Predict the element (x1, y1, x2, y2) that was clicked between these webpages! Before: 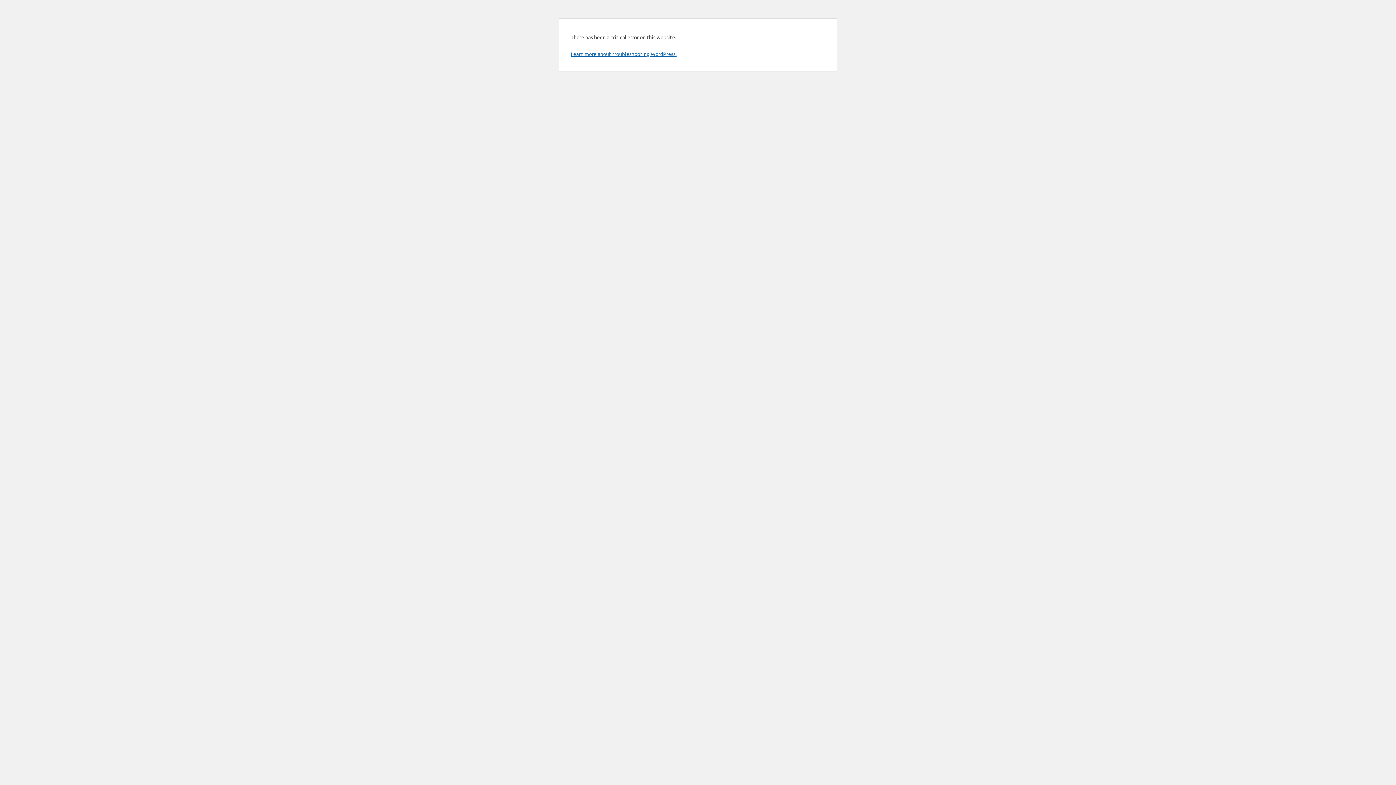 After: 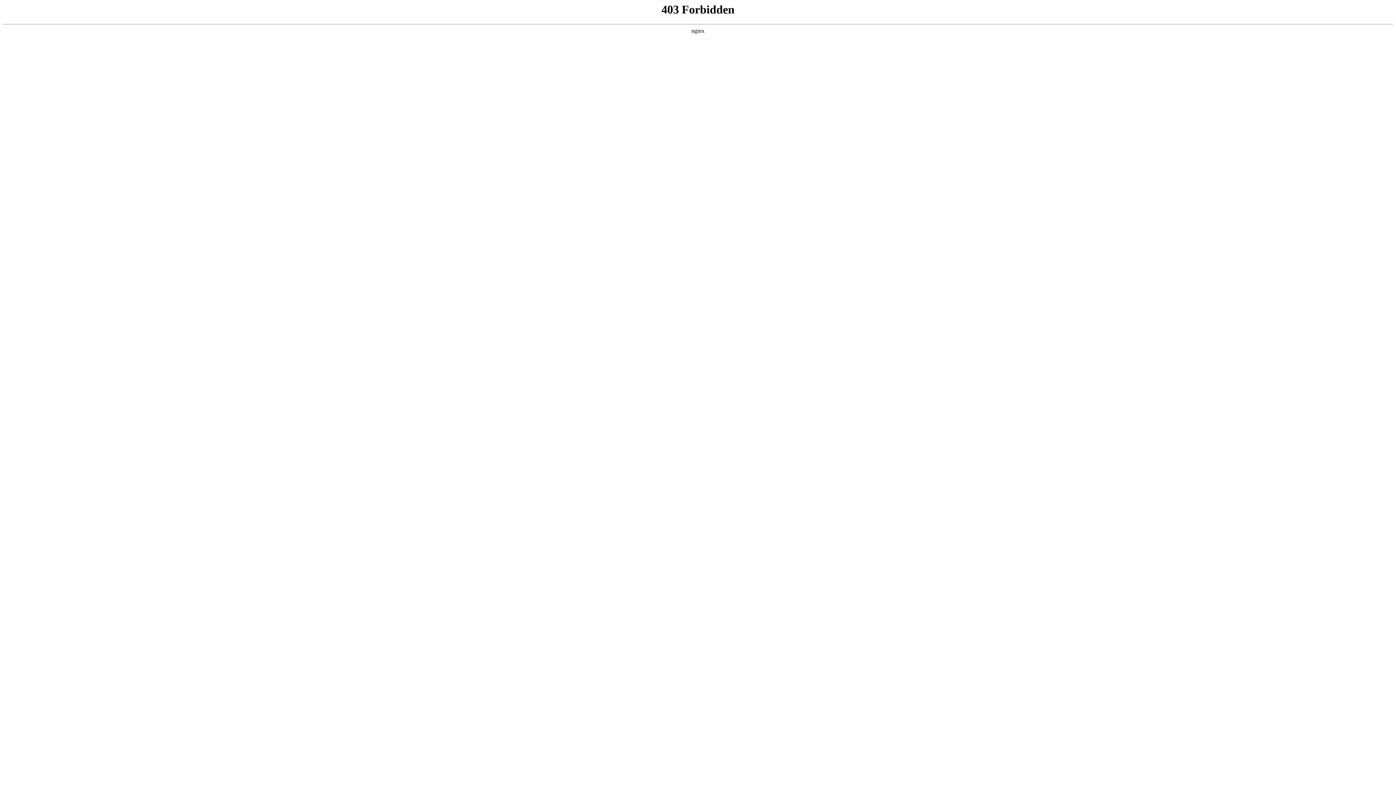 Action: label: Learn more about troubleshooting WordPress. bbox: (570, 50, 676, 57)